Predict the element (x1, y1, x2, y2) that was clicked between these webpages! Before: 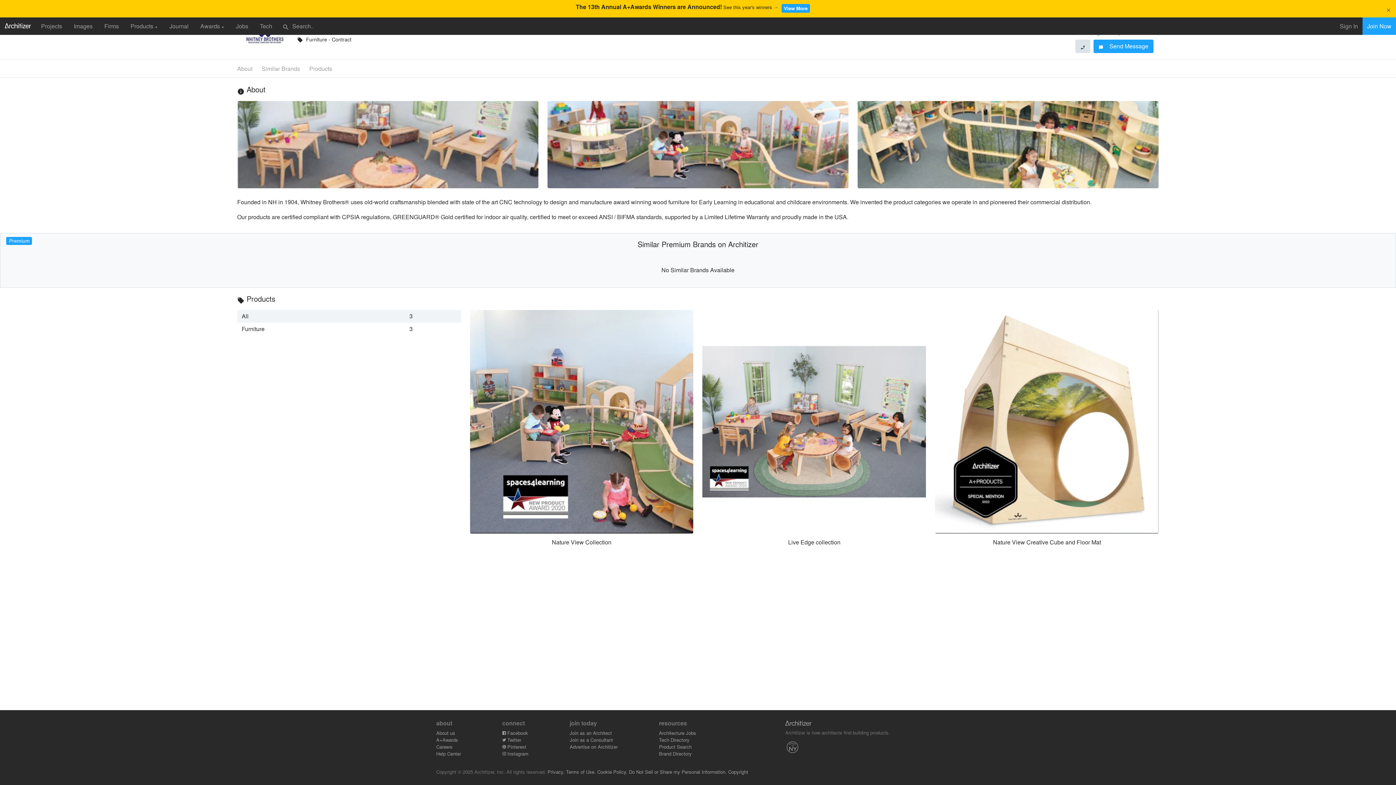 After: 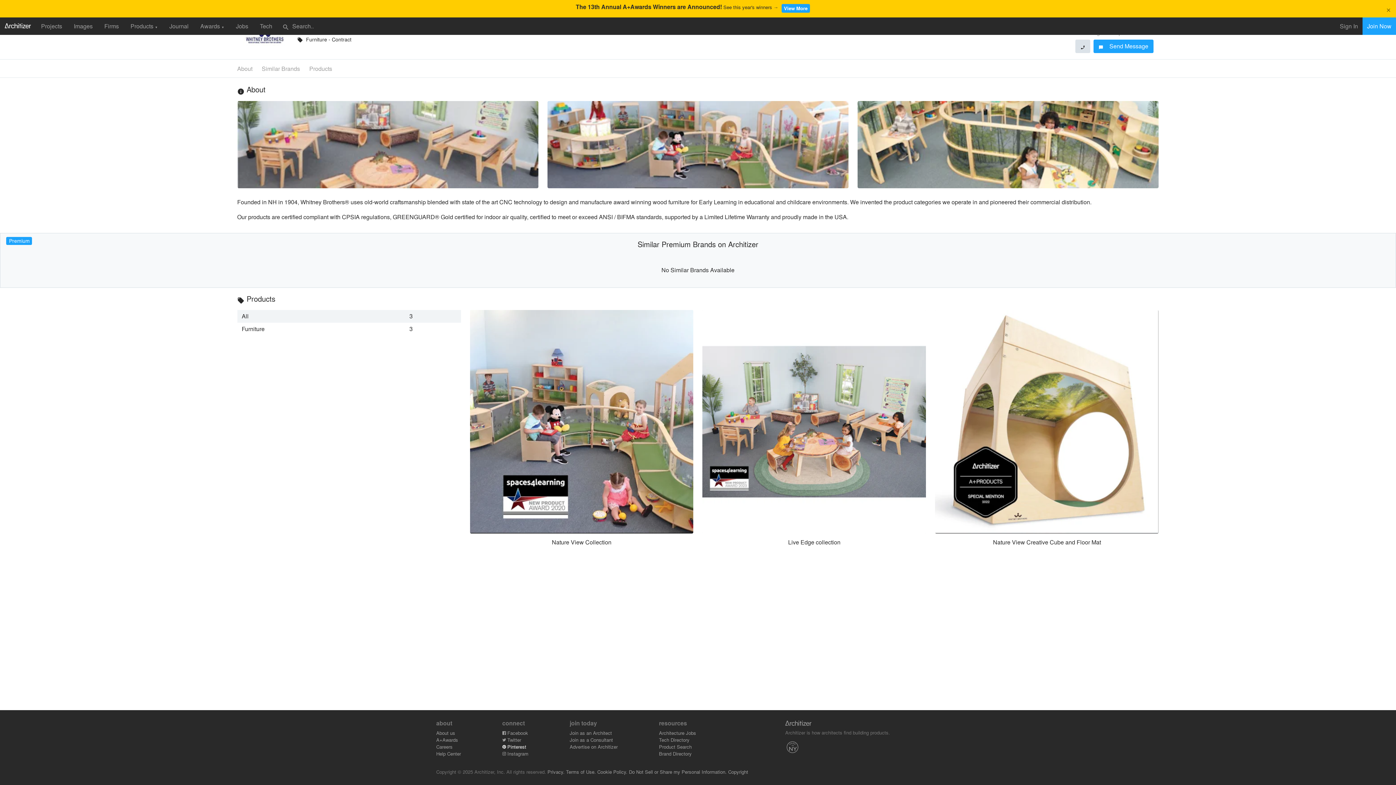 Action: label:  Pinterest bbox: (502, 743, 526, 750)